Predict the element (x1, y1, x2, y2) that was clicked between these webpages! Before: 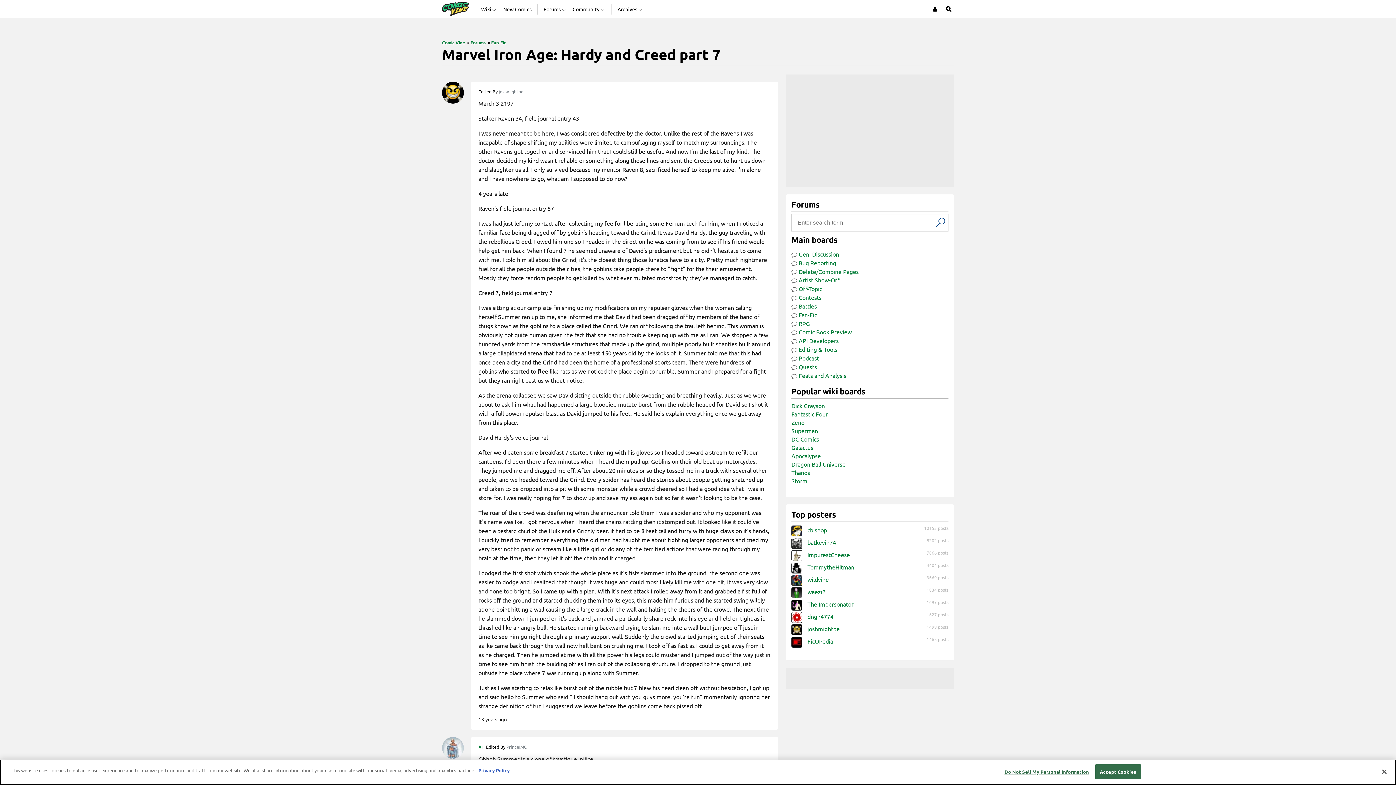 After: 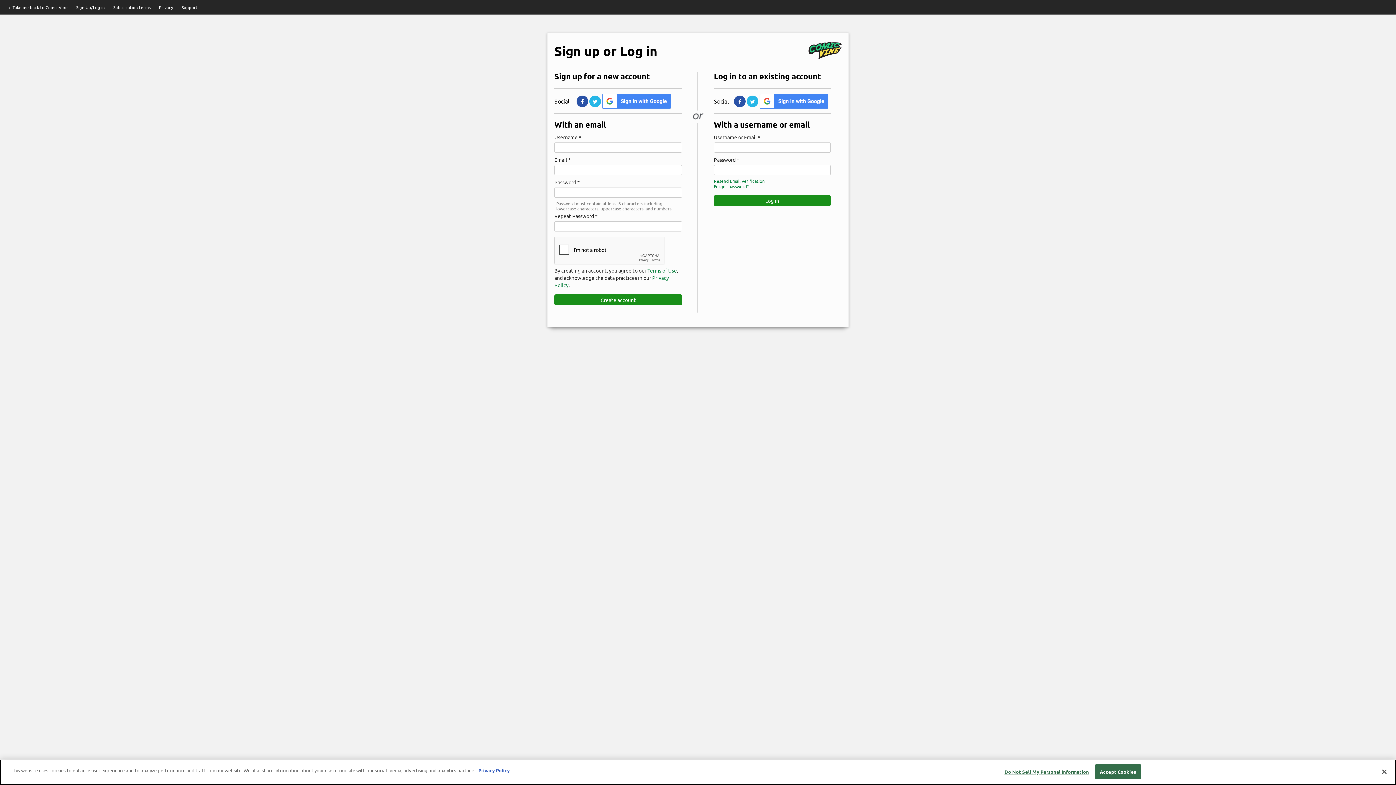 Action: label: Login or Sign Up bbox: (932, 0, 938, 18)